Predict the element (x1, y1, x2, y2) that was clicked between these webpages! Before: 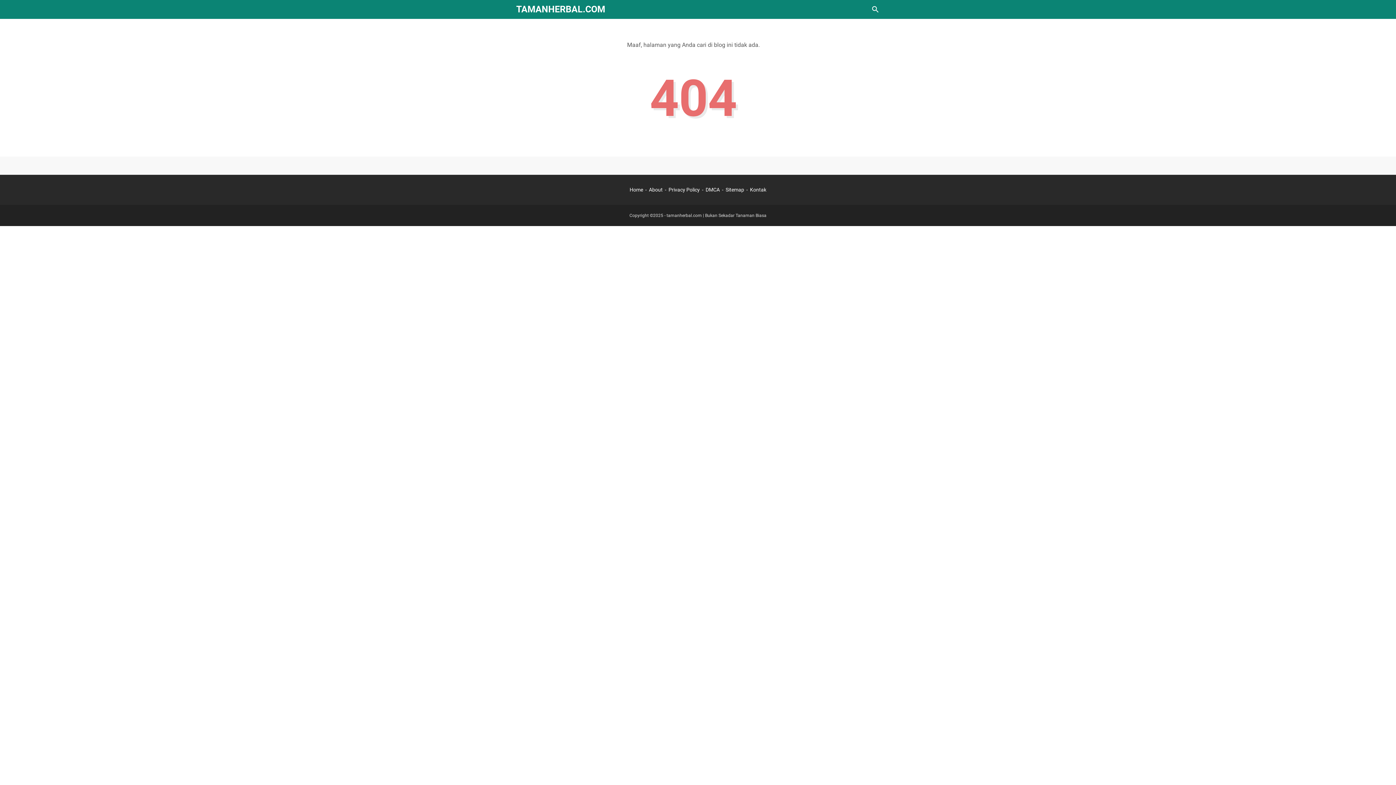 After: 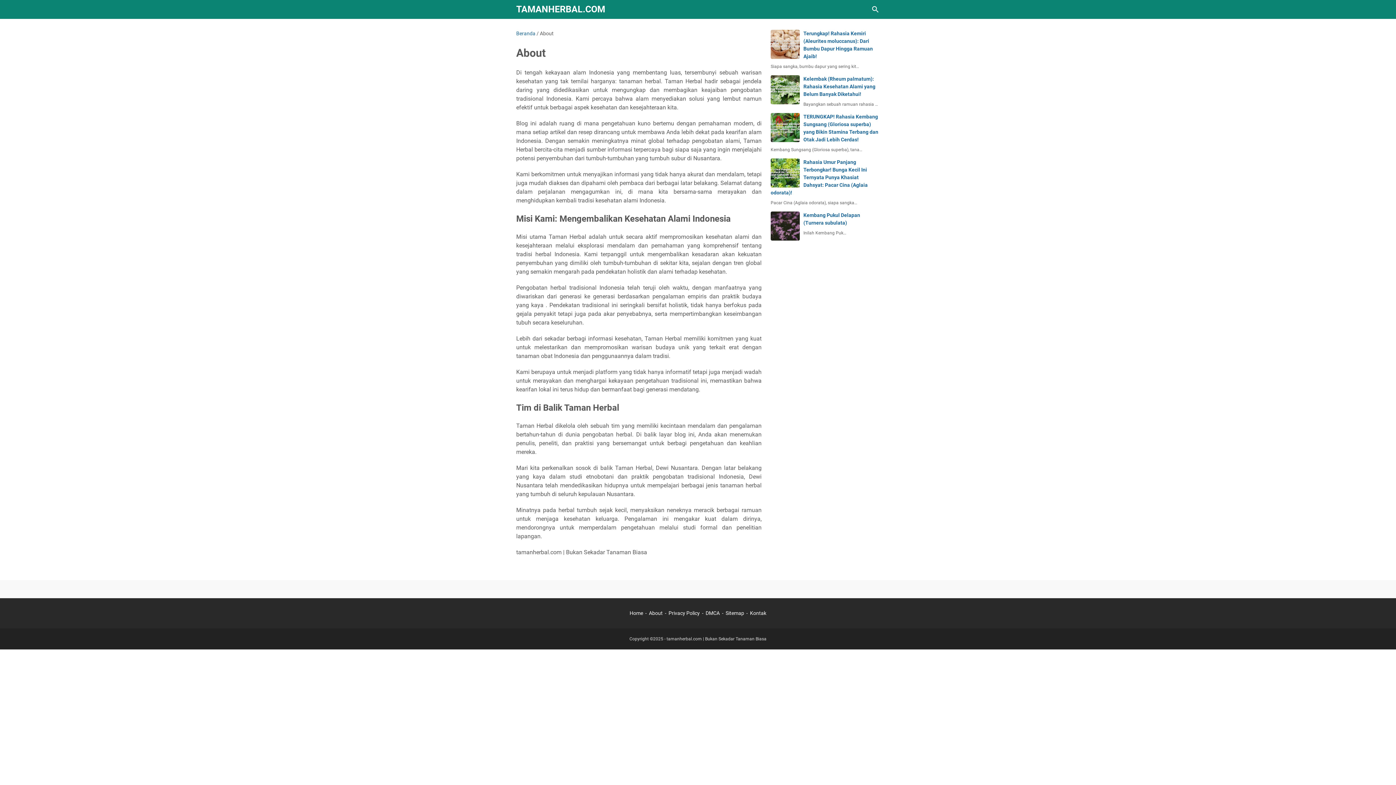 Action: bbox: (649, 186, 662, 192) label: About